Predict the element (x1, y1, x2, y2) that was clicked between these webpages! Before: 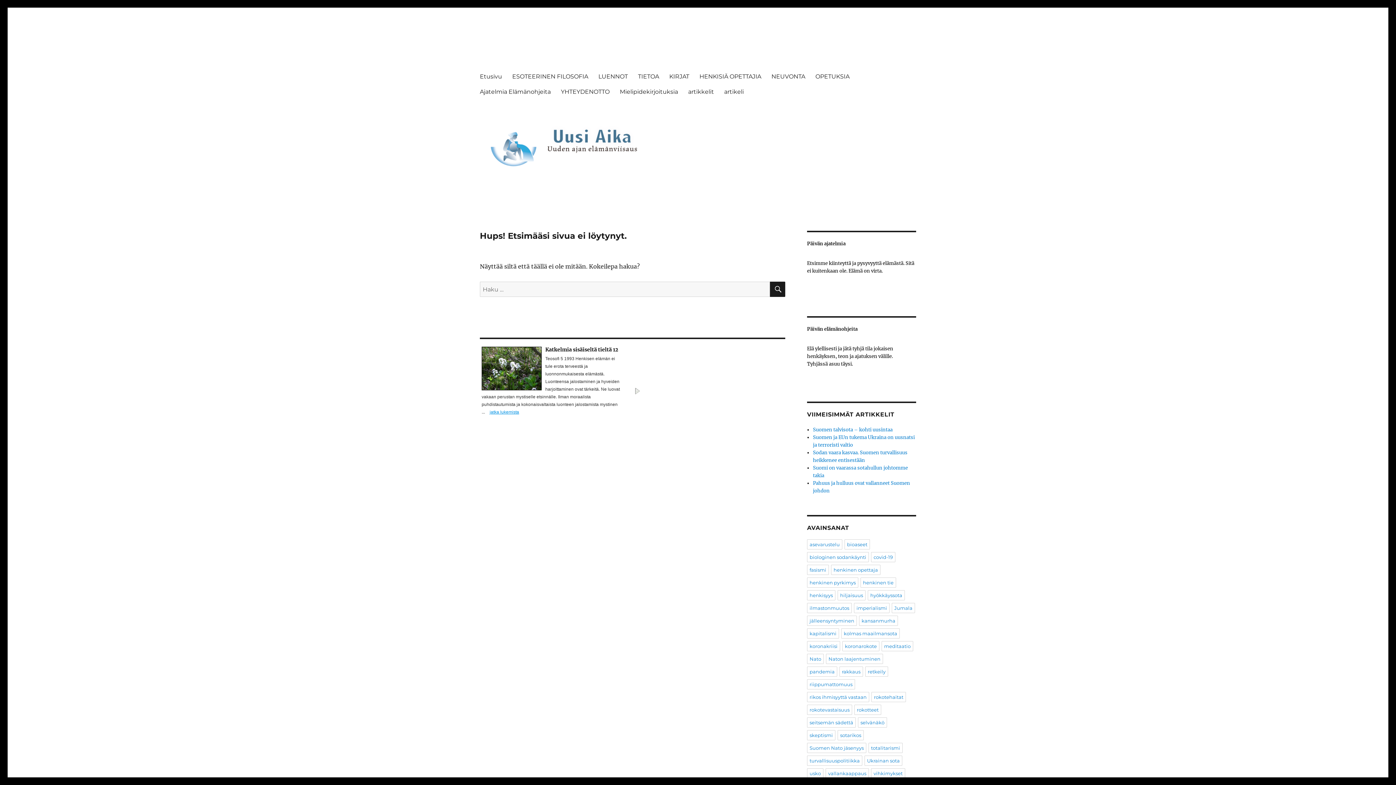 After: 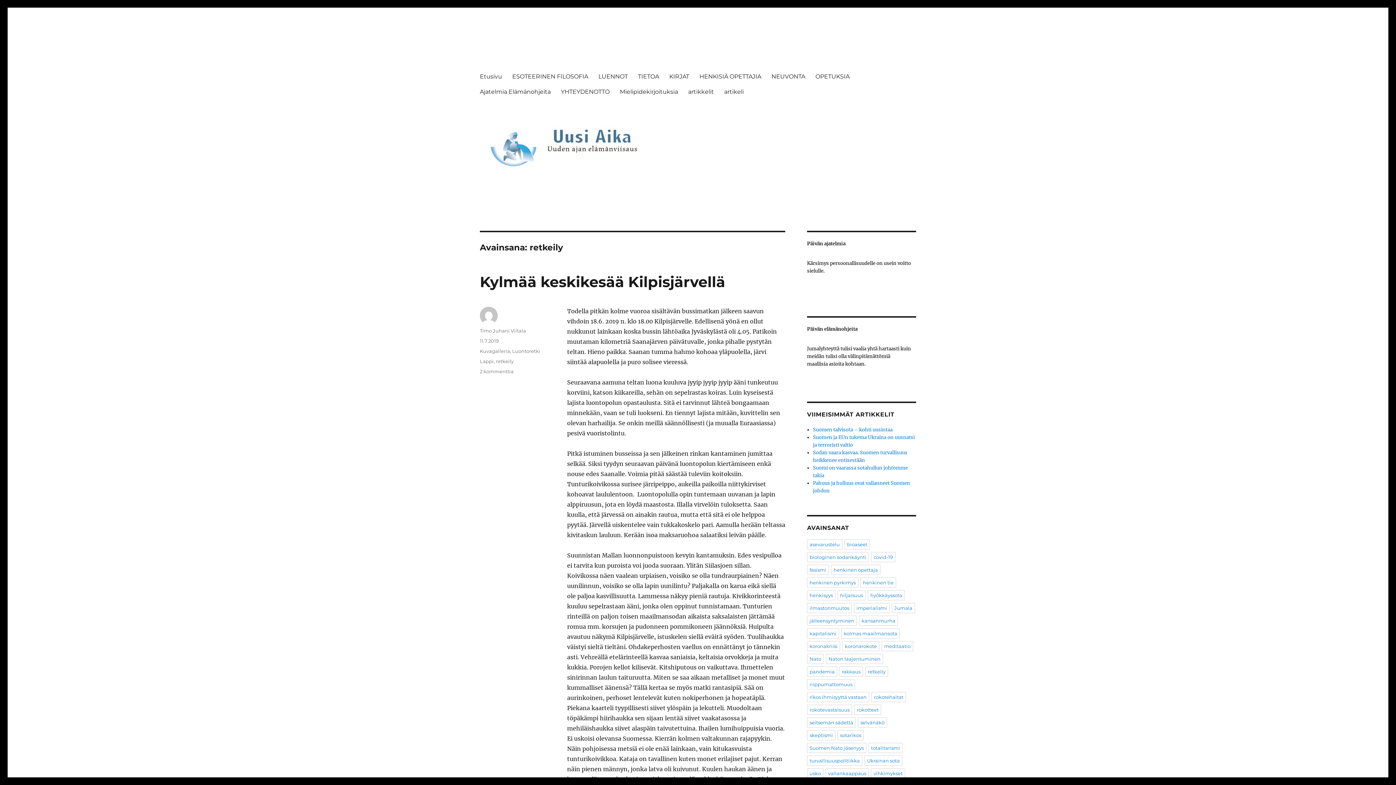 Action: label: retkeily bbox: (865, 666, 888, 676)